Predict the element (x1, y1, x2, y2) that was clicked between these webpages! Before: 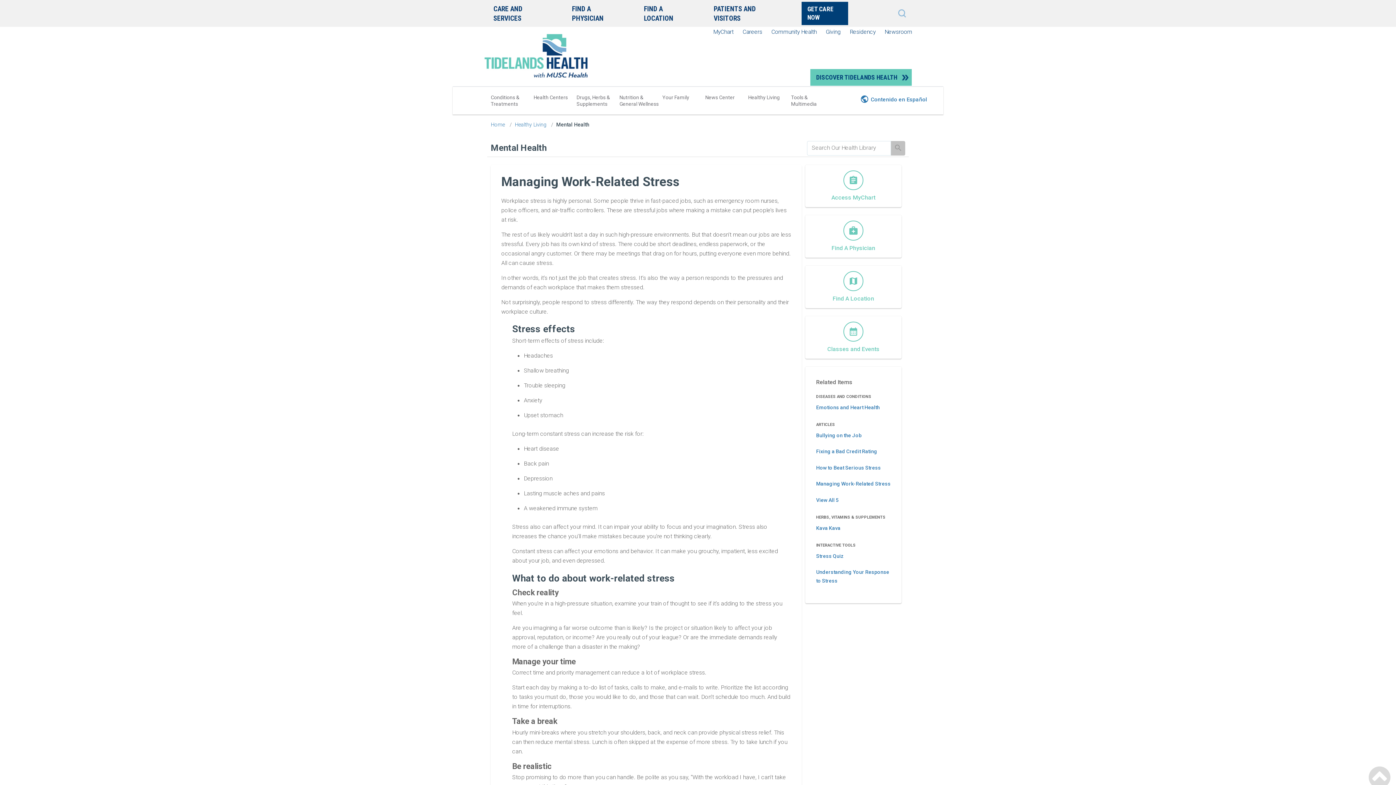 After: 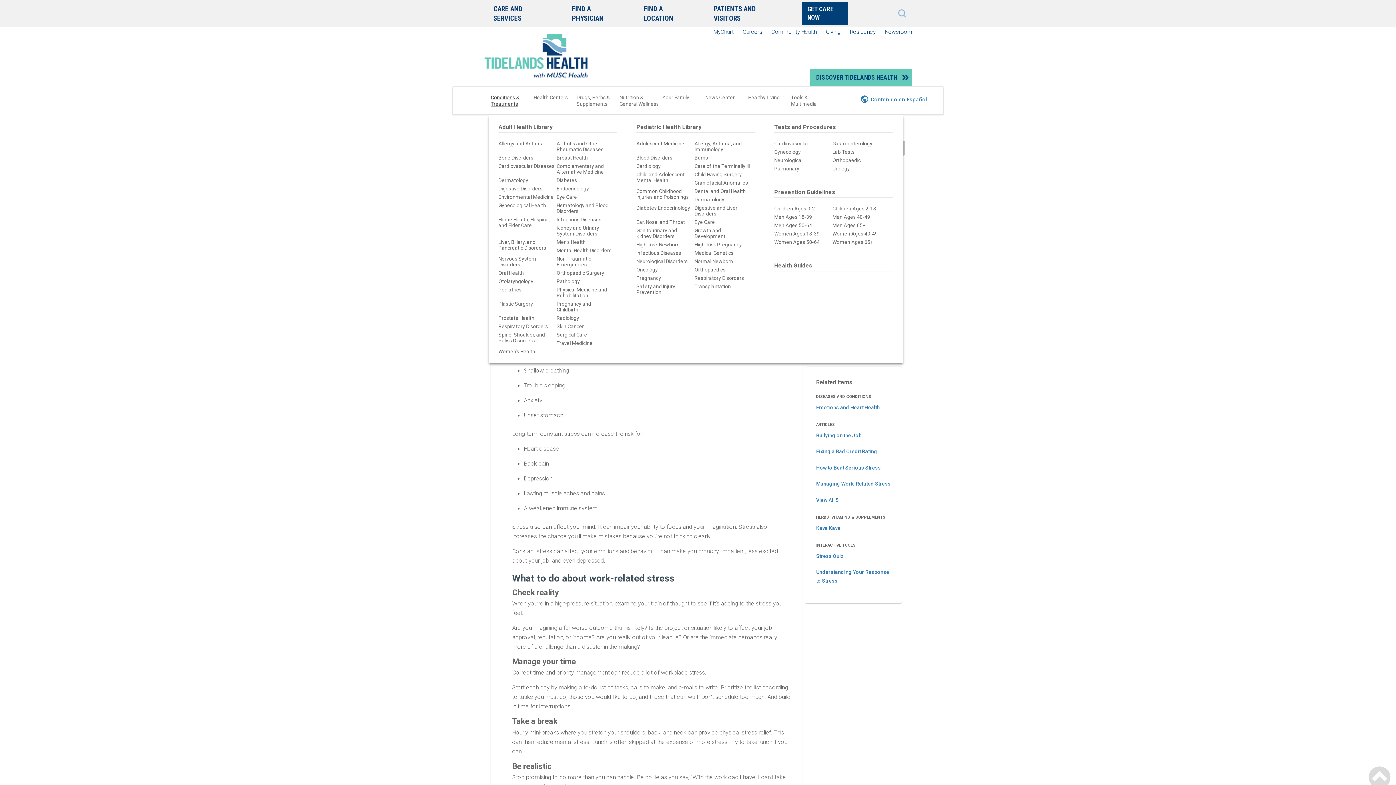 Action: label: Conditions & Treatments bbox: (489, 90, 532, 115)